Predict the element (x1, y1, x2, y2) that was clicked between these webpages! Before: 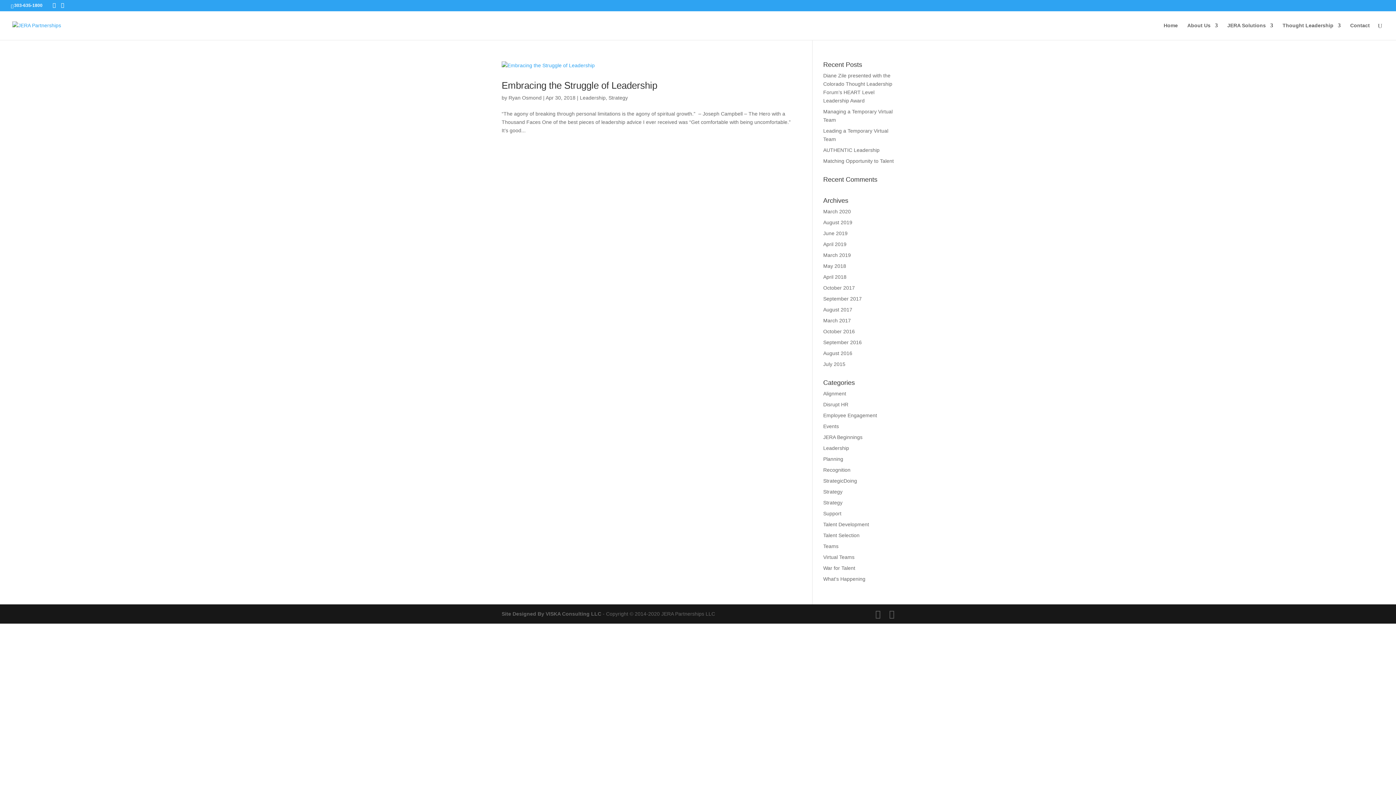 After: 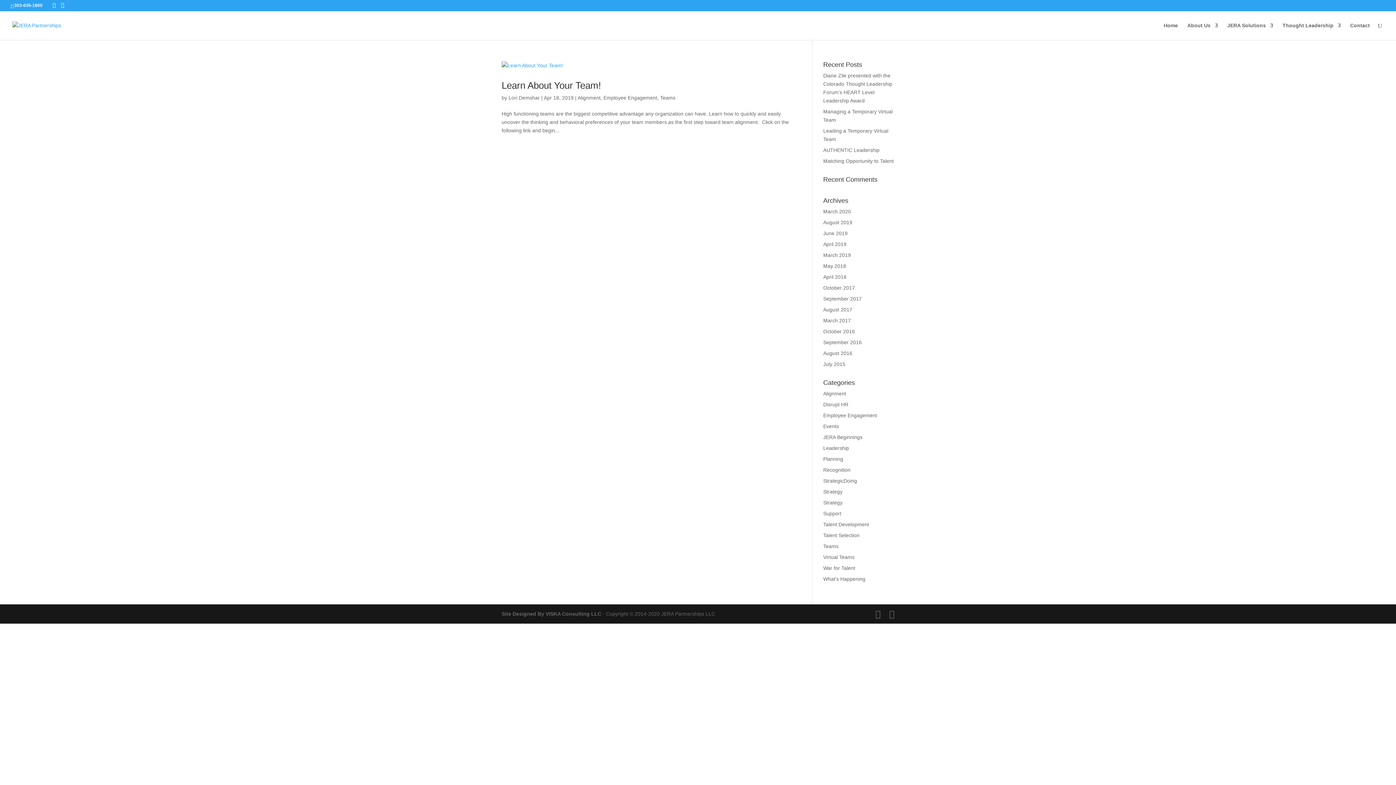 Action: label: April 2019 bbox: (823, 241, 846, 247)